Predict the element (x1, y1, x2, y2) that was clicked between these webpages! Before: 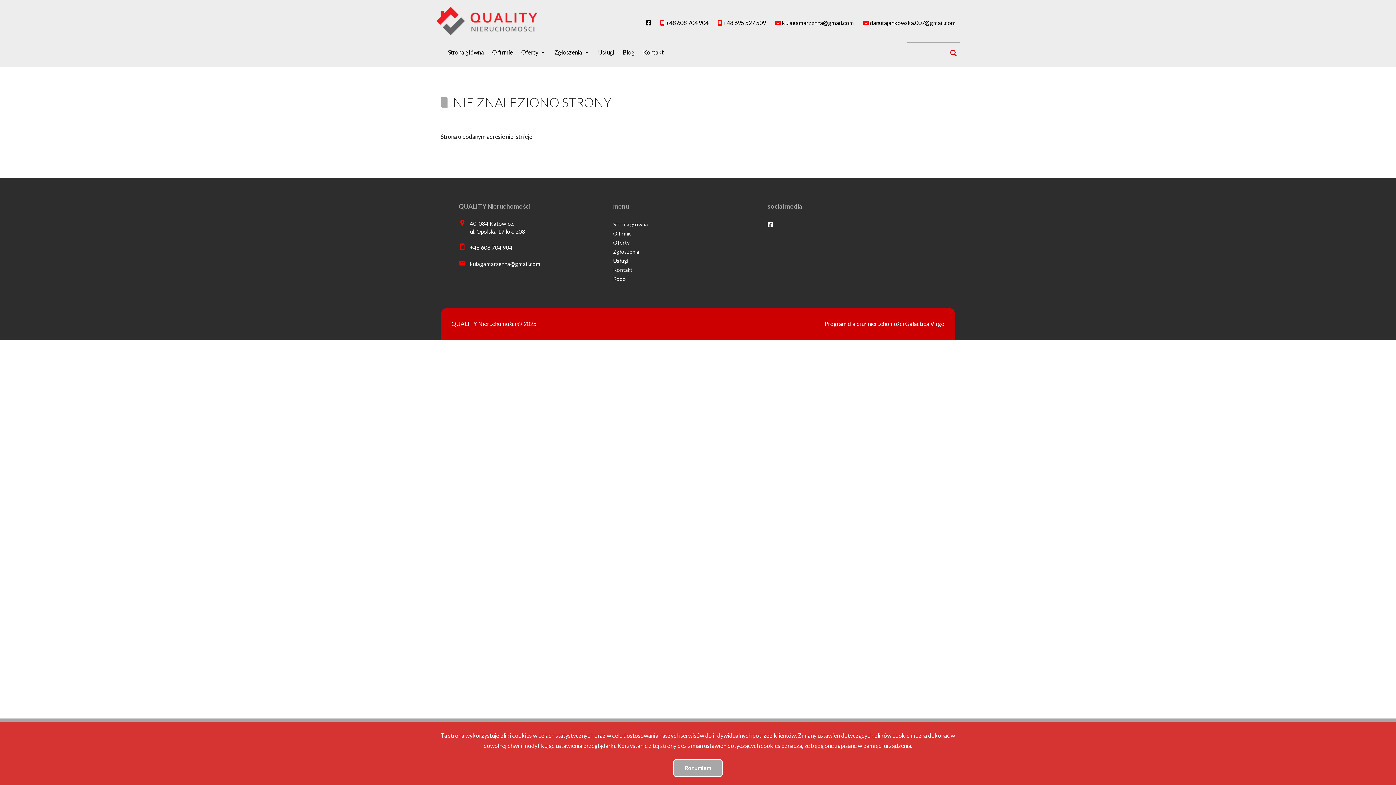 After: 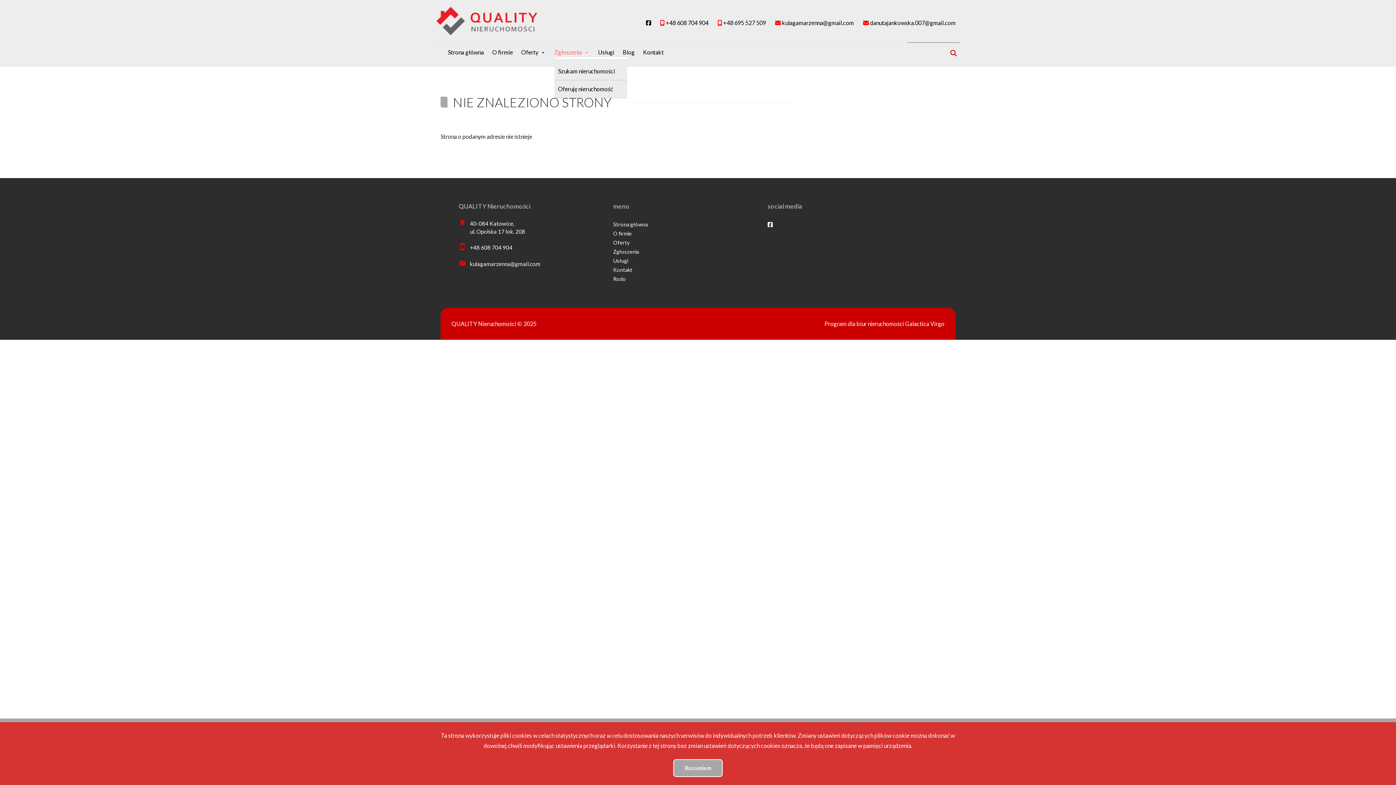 Action: bbox: (554, 48, 589, 55) label: Zgłoszenia